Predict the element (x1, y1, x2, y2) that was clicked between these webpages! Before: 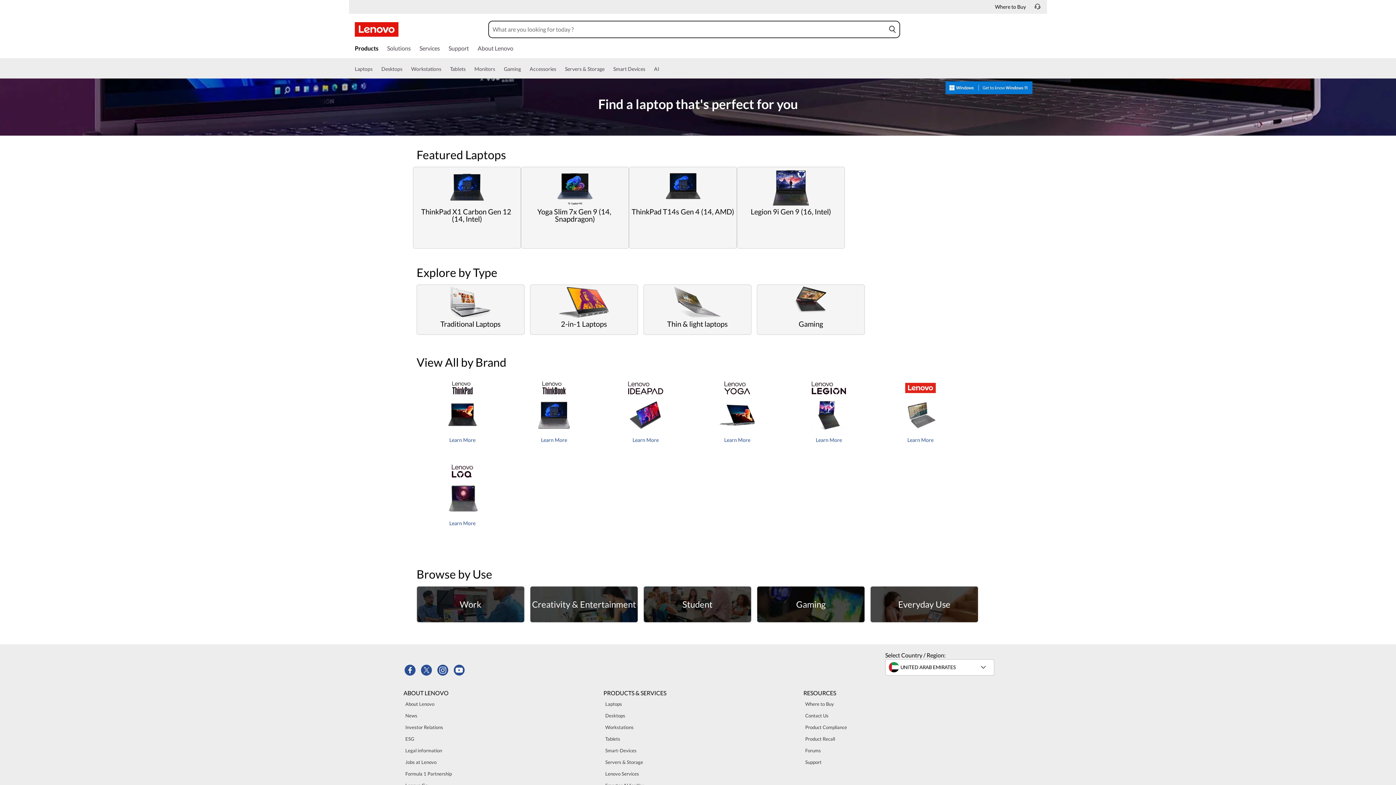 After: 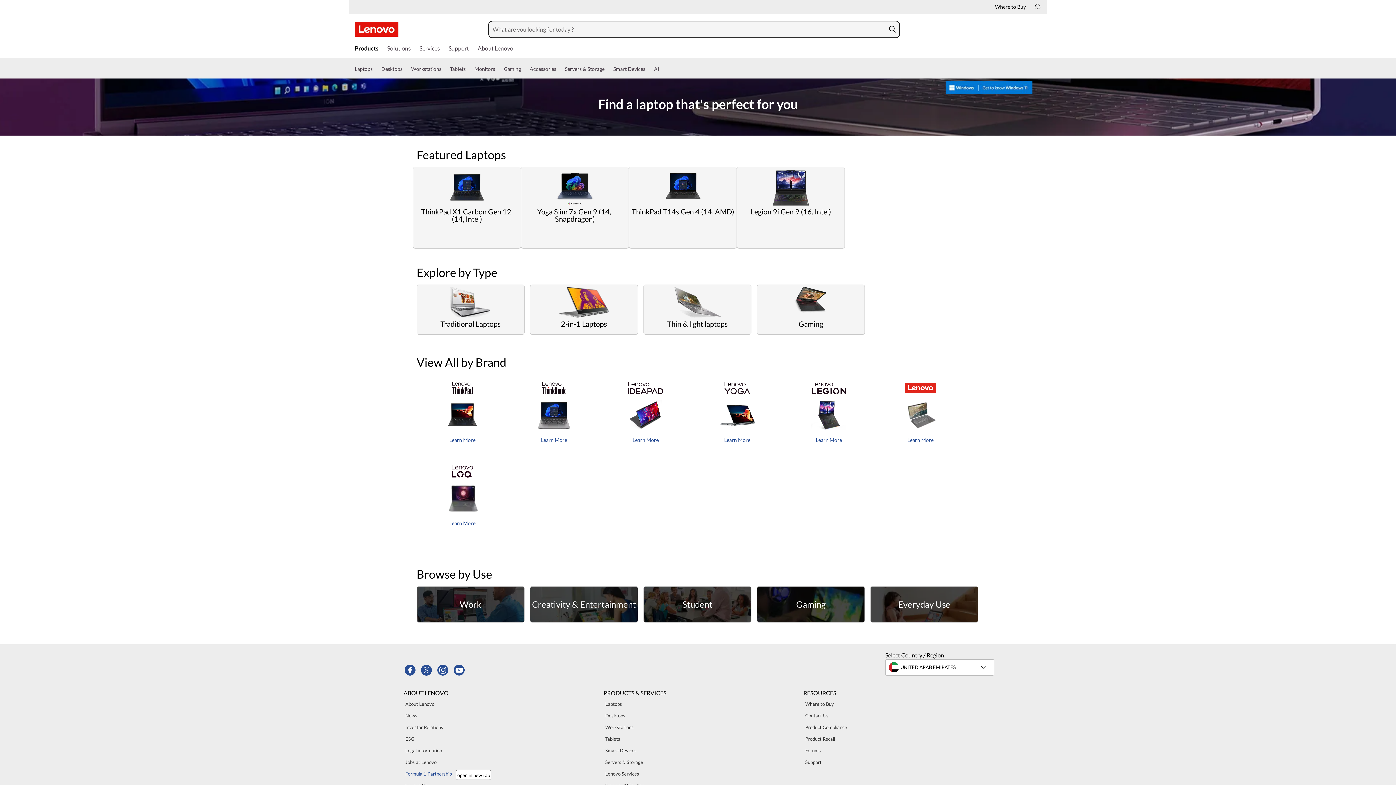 Action: bbox: (403, 770, 453, 778) label: Formula 1 Partnership 8 of 9